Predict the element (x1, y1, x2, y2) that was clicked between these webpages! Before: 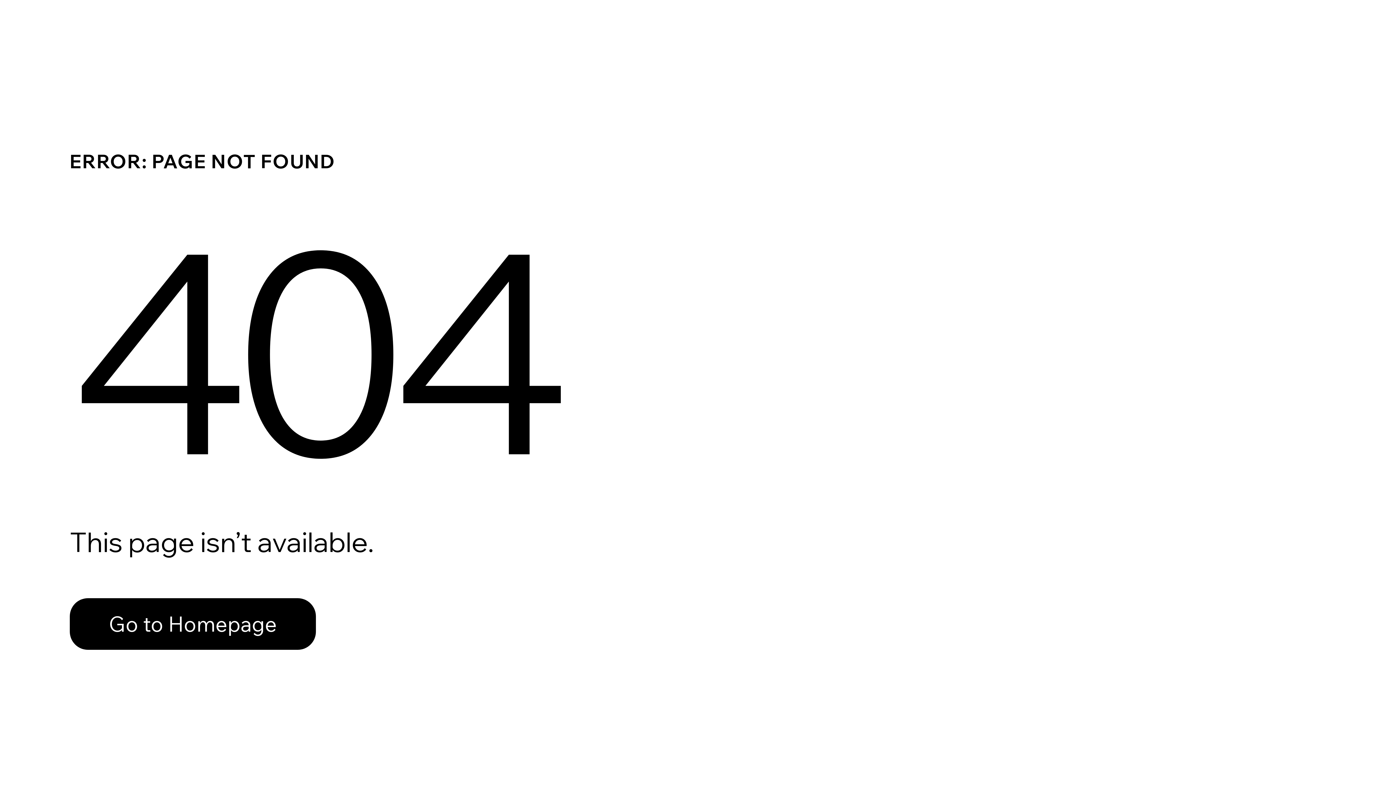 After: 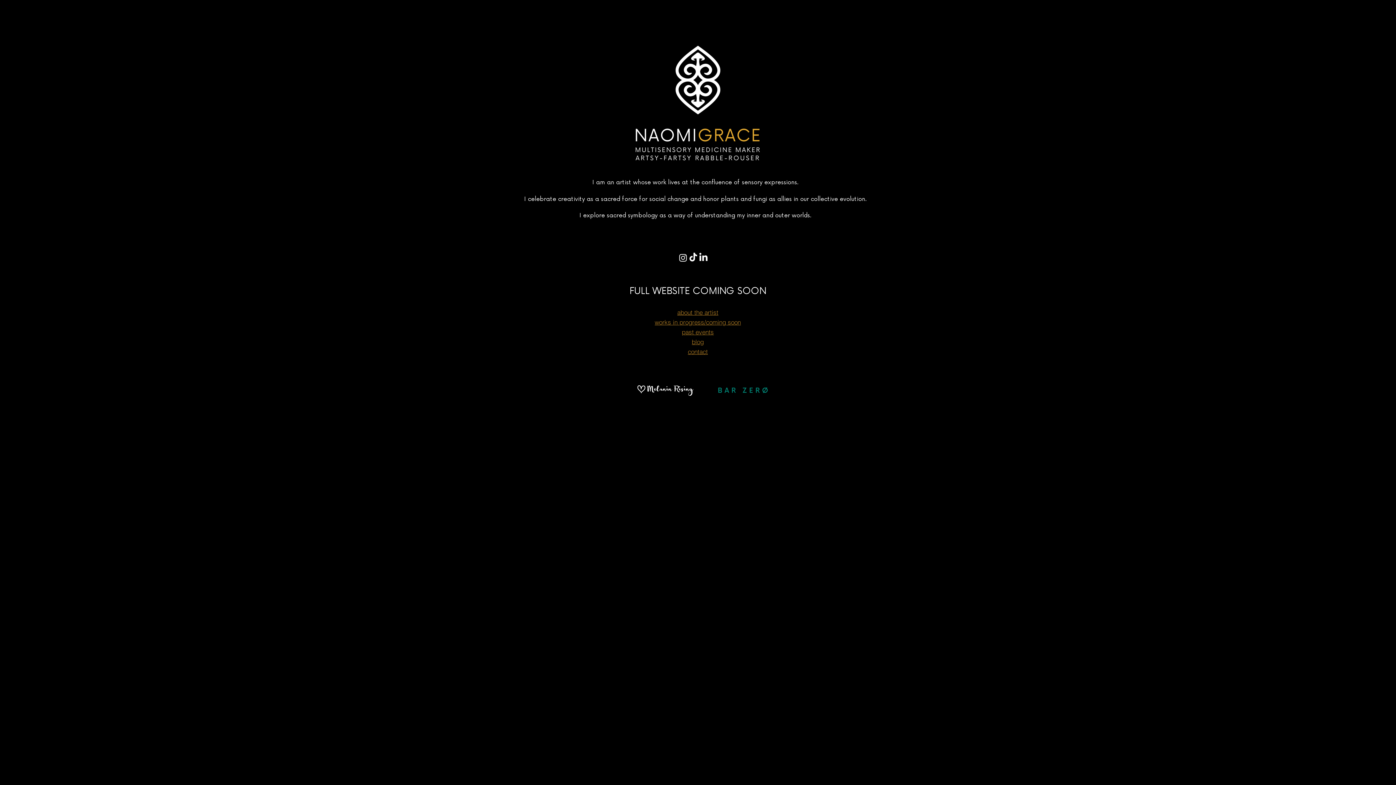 Action: label: Go to Homepage bbox: (69, 598, 316, 650)